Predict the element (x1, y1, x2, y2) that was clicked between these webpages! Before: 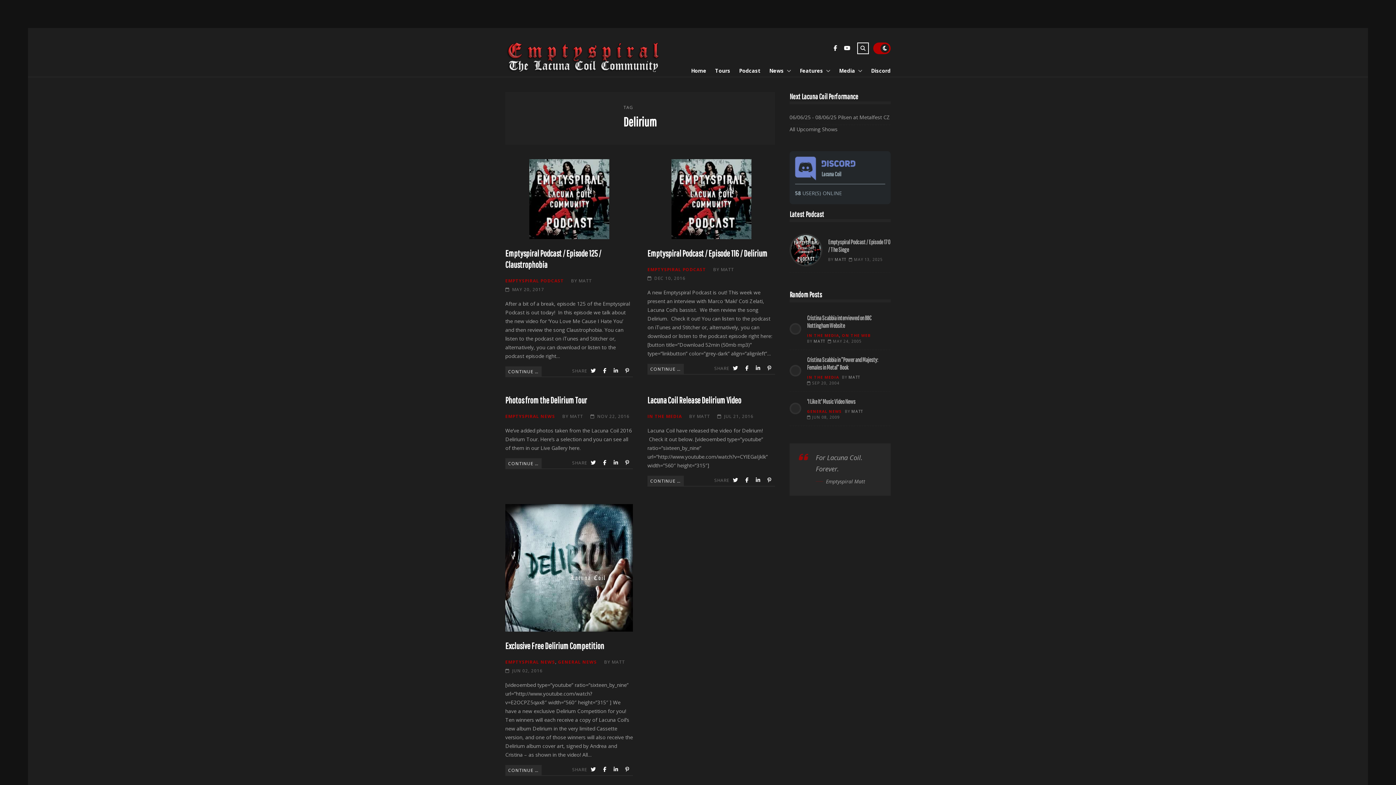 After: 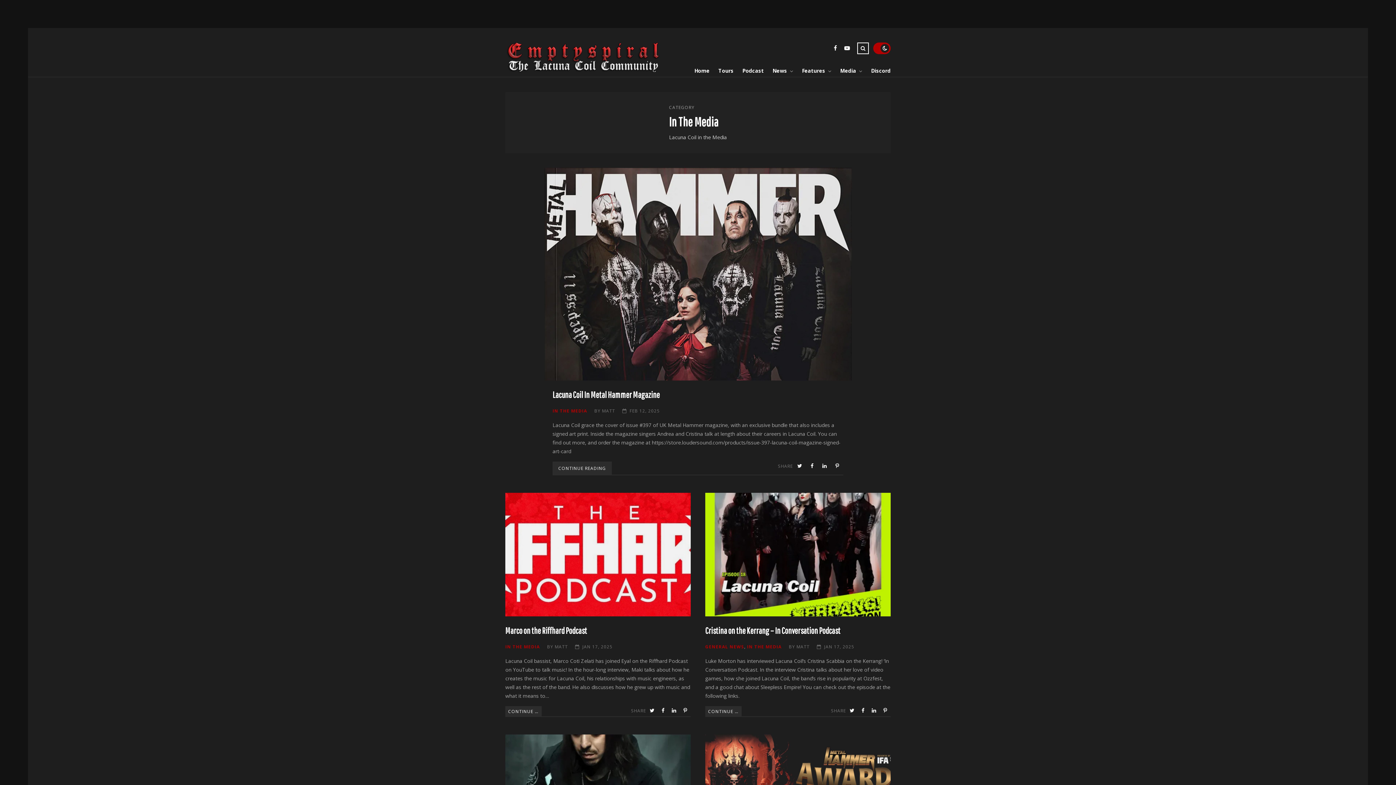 Action: bbox: (807, 374, 839, 379) label: IN THE MEDIA